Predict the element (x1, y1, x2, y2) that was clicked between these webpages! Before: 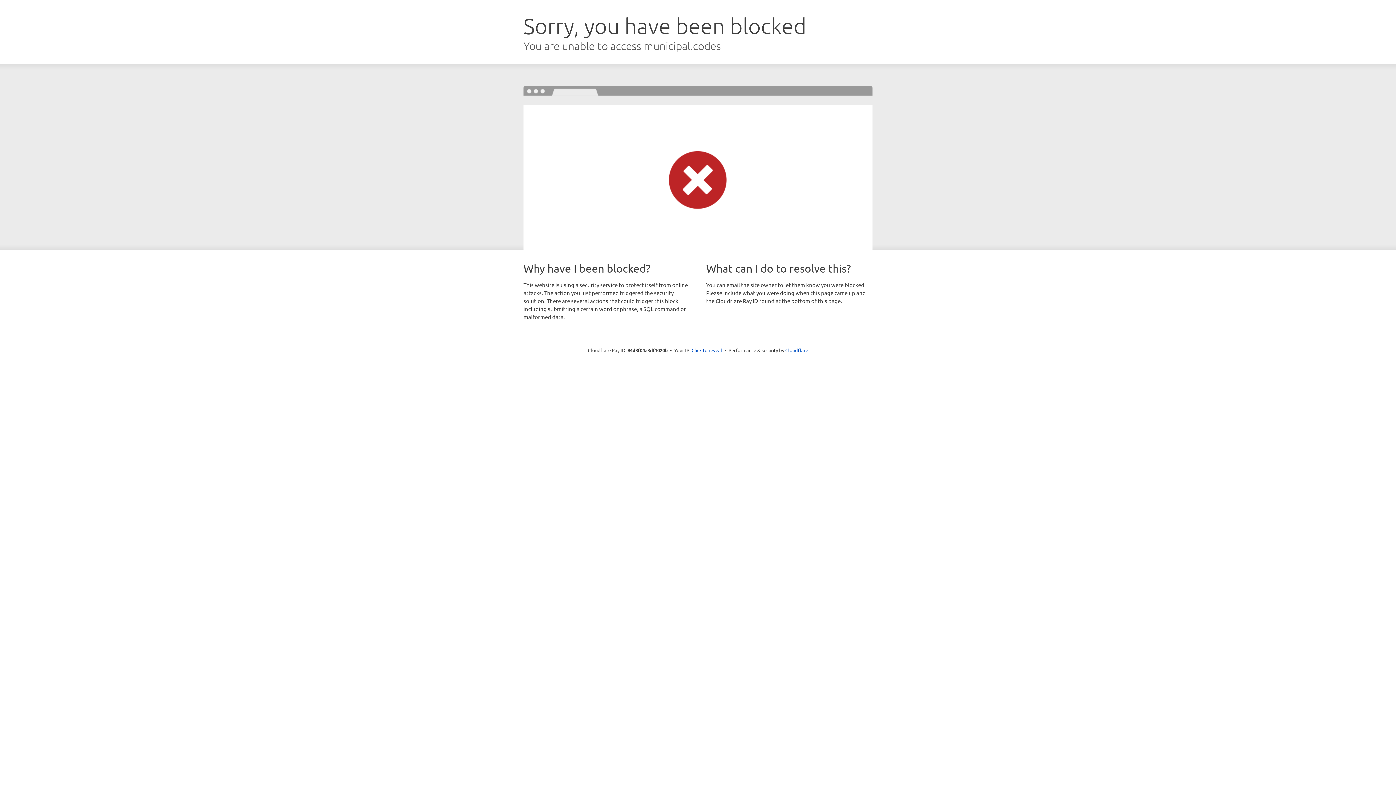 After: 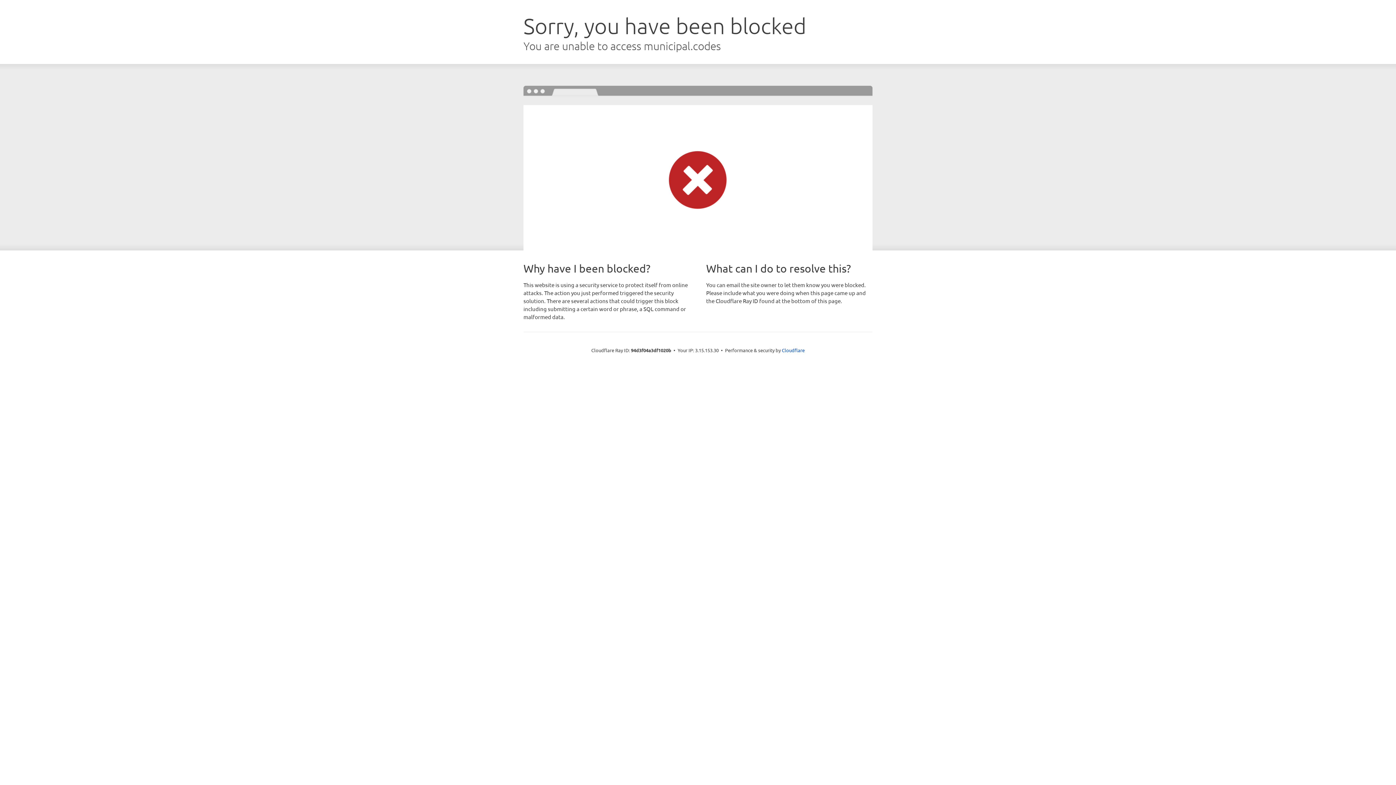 Action: label: Click to reveal bbox: (691, 346, 722, 353)